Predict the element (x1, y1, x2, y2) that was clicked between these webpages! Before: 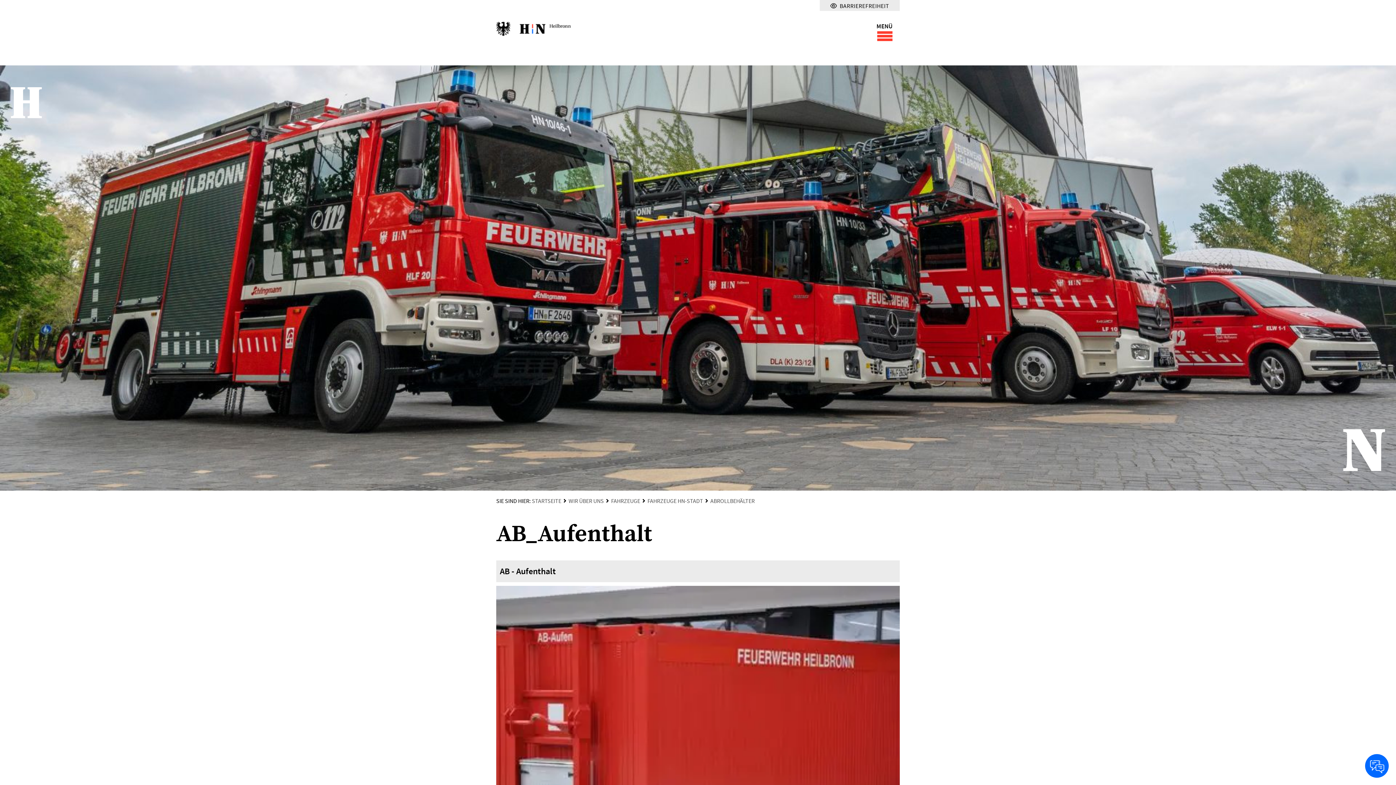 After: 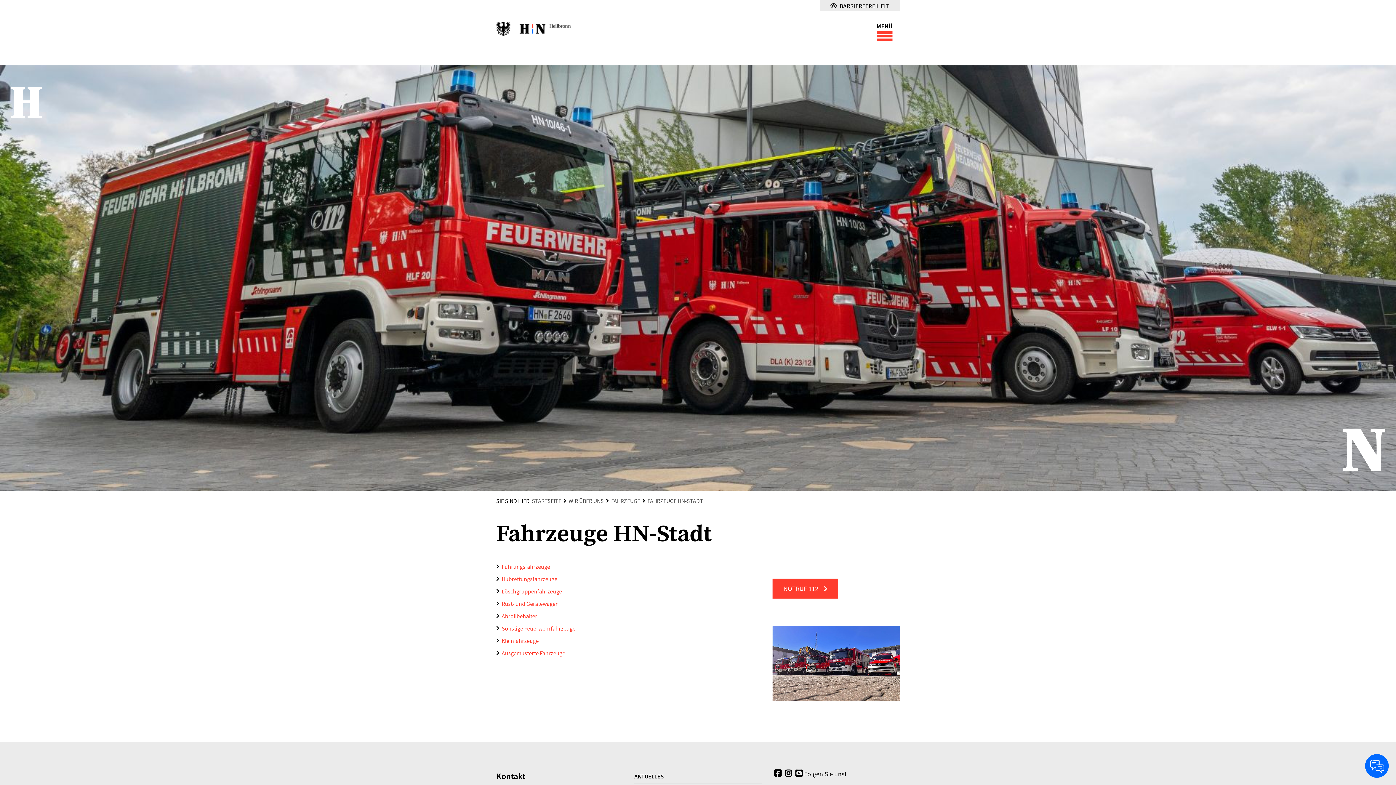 Action: label: FAHRZEUGE HN-STADT bbox: (647, 497, 703, 504)